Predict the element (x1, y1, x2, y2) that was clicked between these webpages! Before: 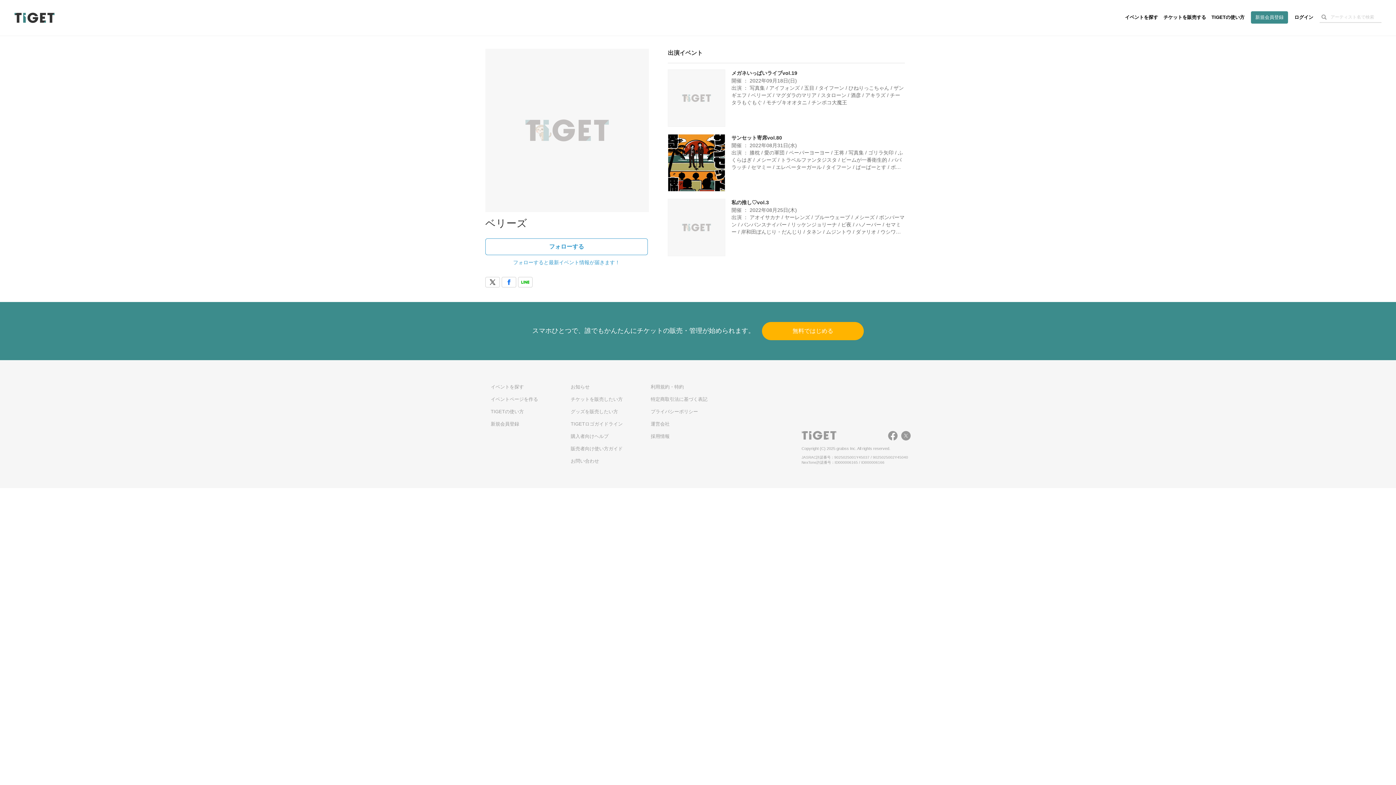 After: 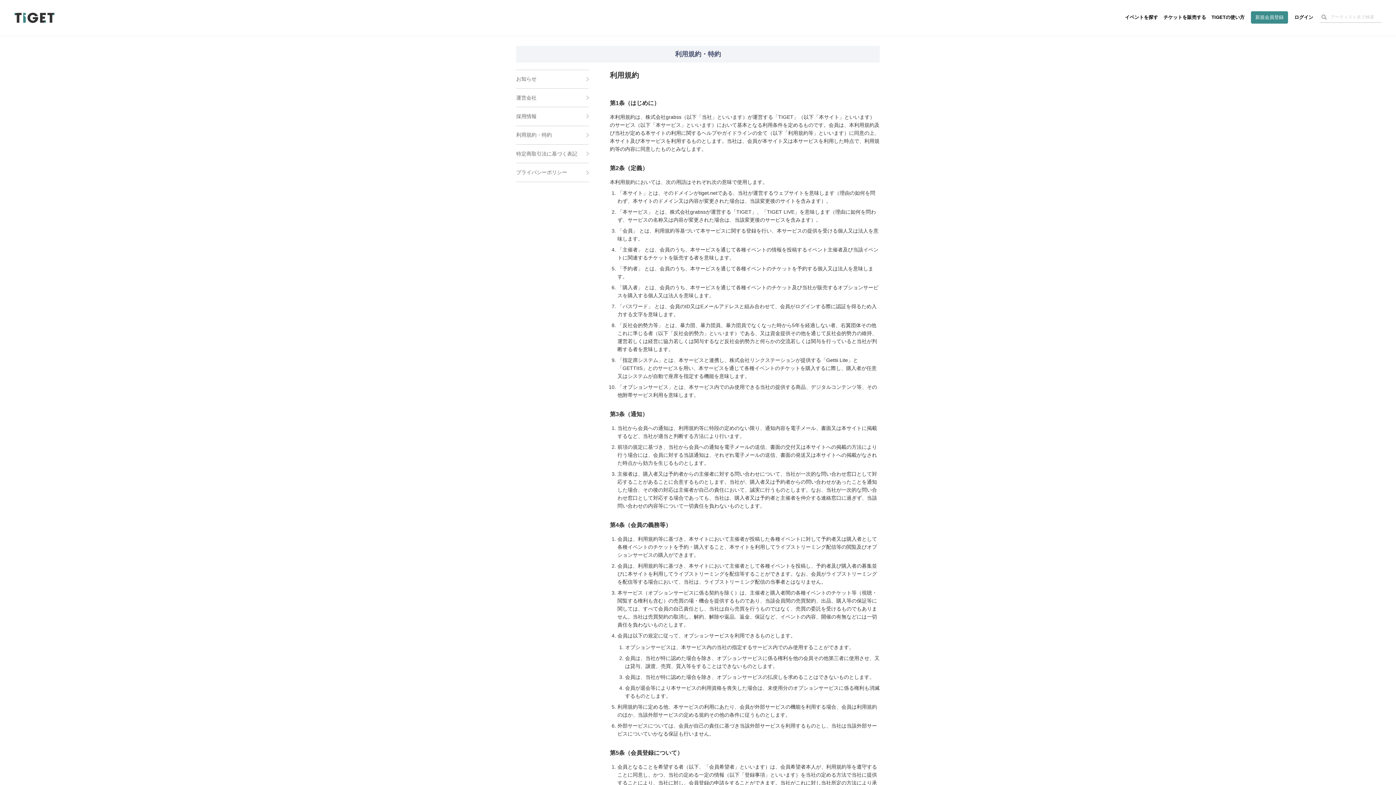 Action: label: 利用規約・特約 bbox: (650, 384, 683, 389)